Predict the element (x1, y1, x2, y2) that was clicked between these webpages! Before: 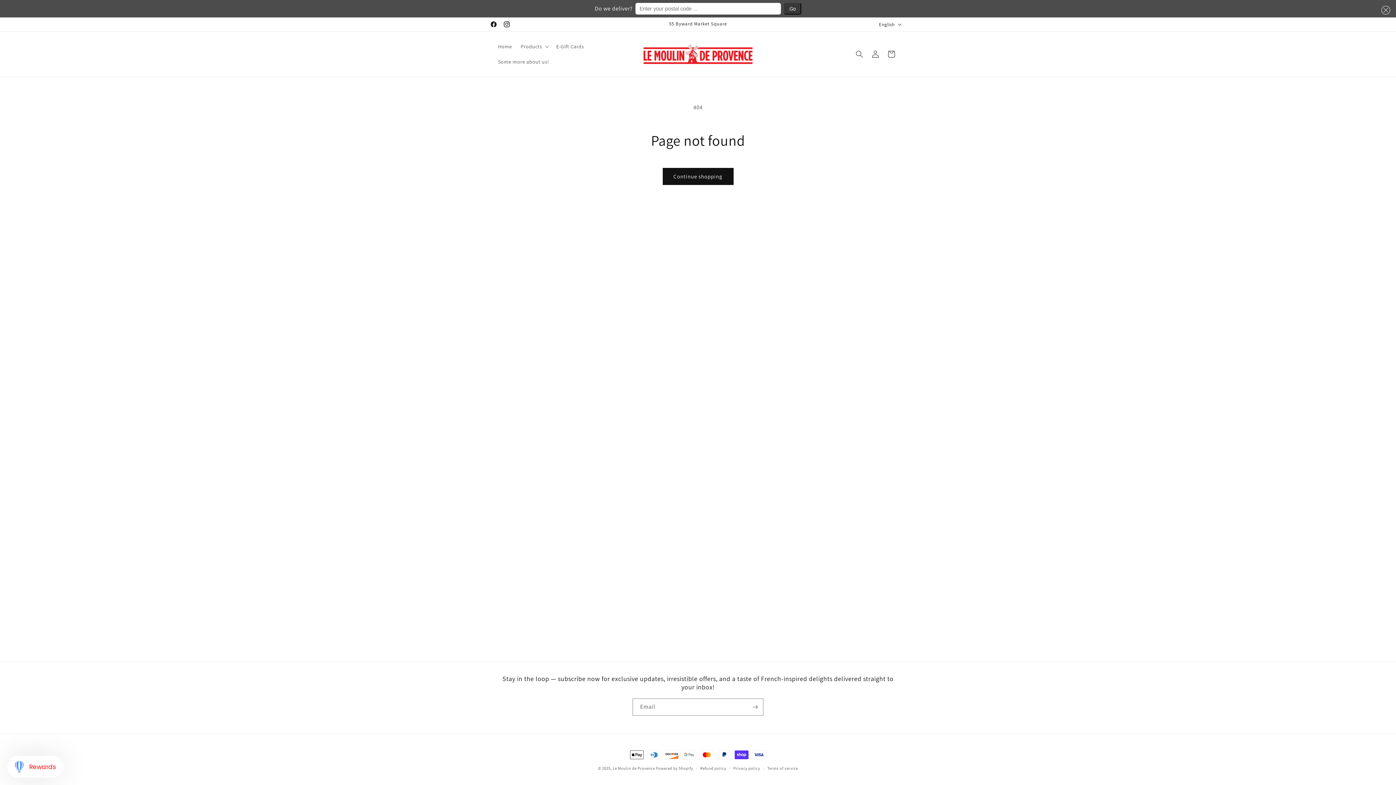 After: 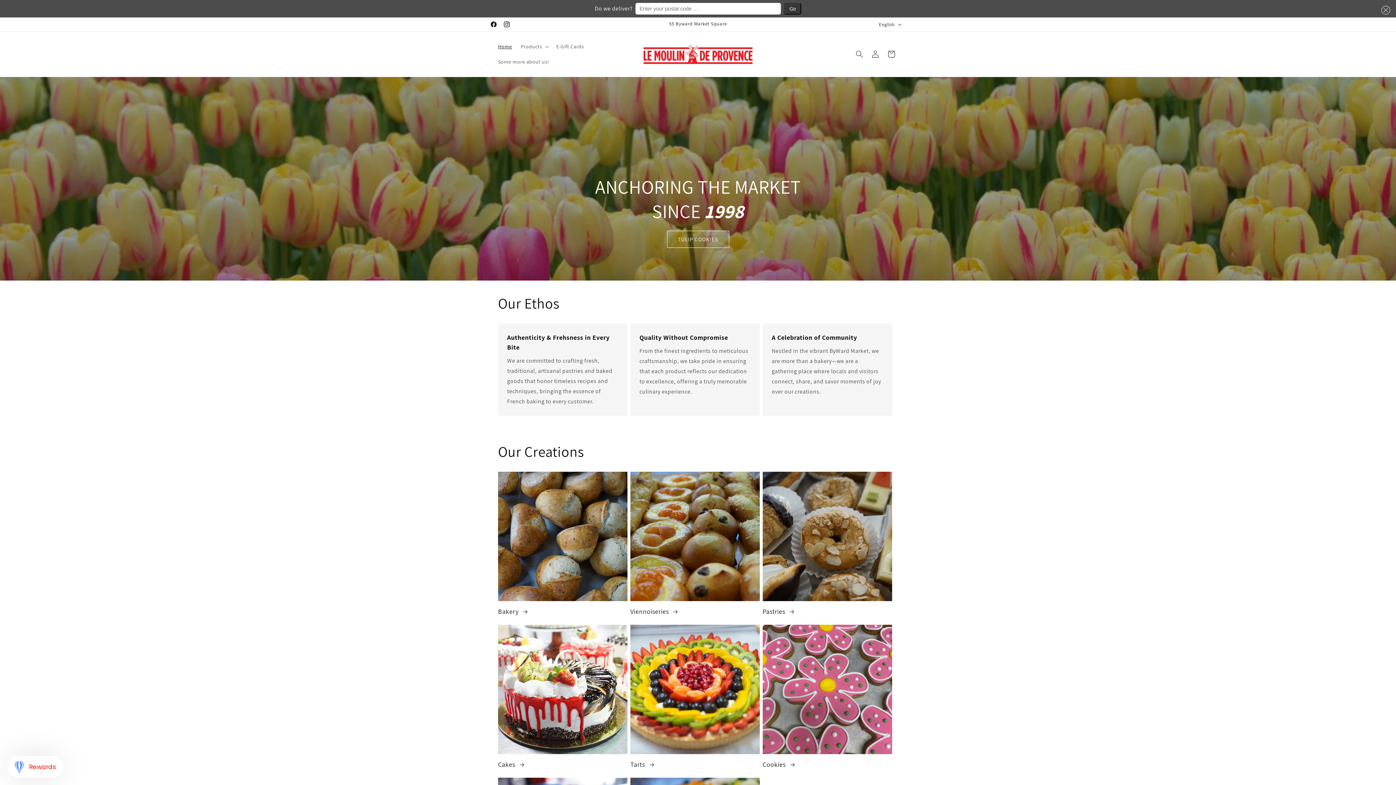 Action: label: Le Moulin de Provence bbox: (612, 766, 655, 771)